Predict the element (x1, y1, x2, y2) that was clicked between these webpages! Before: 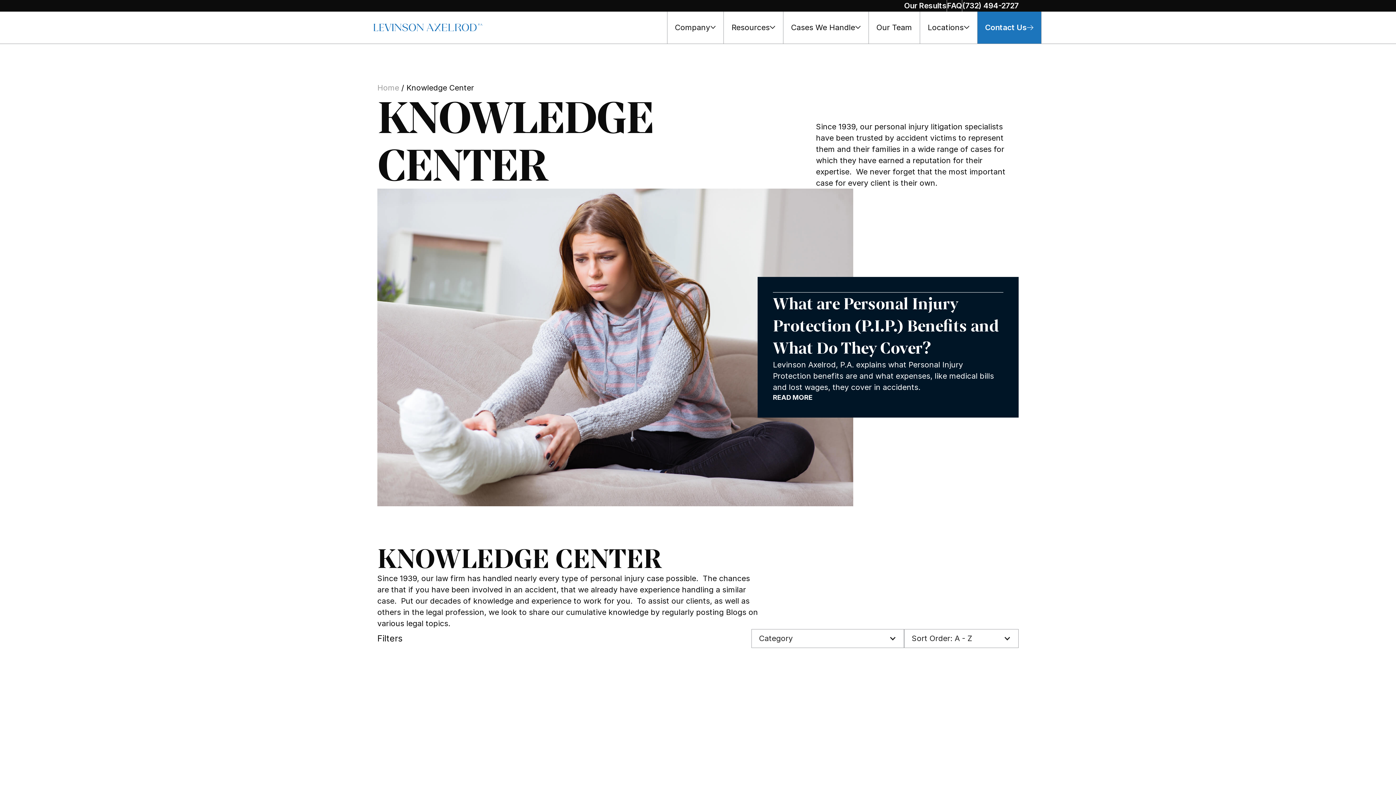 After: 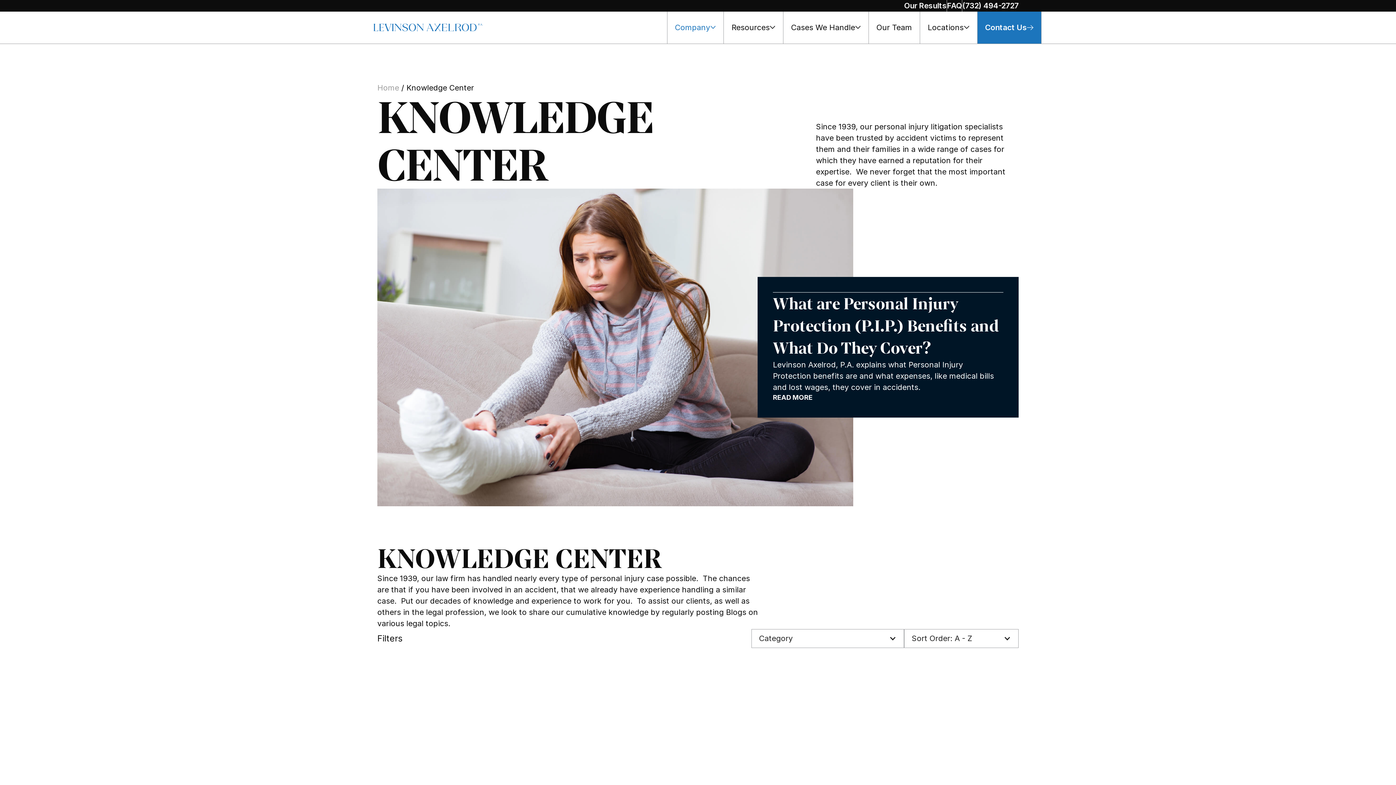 Action: bbox: (667, 11, 724, 43) label: Company